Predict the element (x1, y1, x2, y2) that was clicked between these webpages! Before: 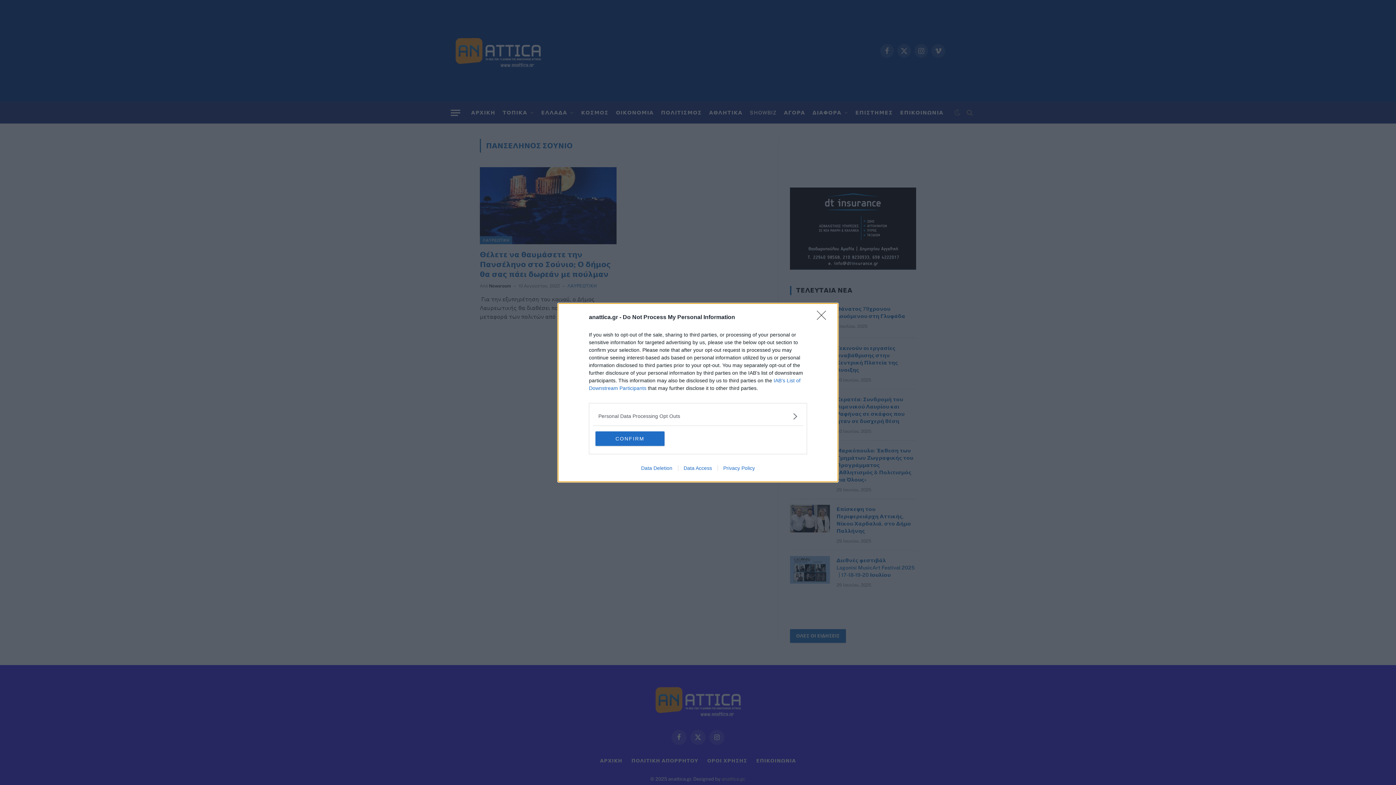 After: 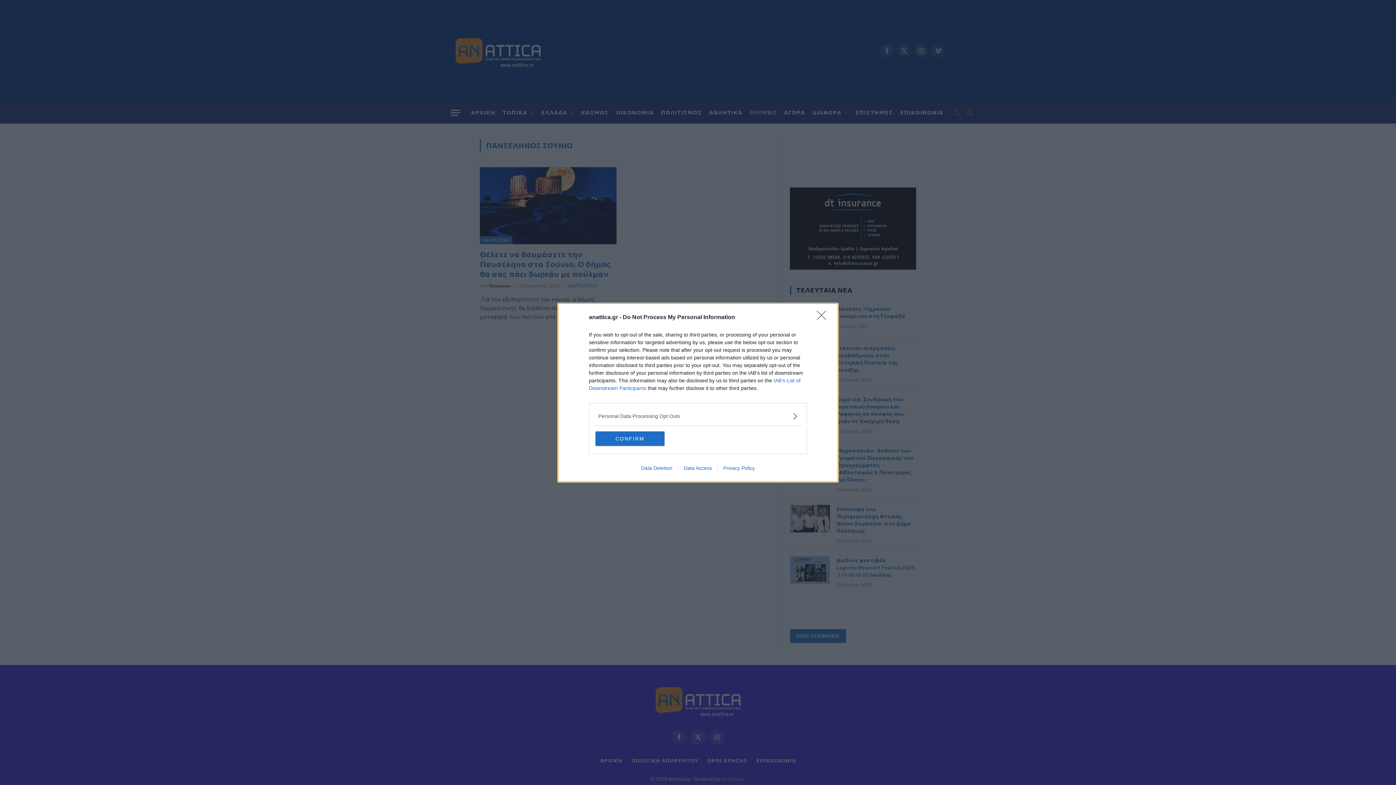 Action: bbox: (717, 465, 760, 471) label: Privacy Policy